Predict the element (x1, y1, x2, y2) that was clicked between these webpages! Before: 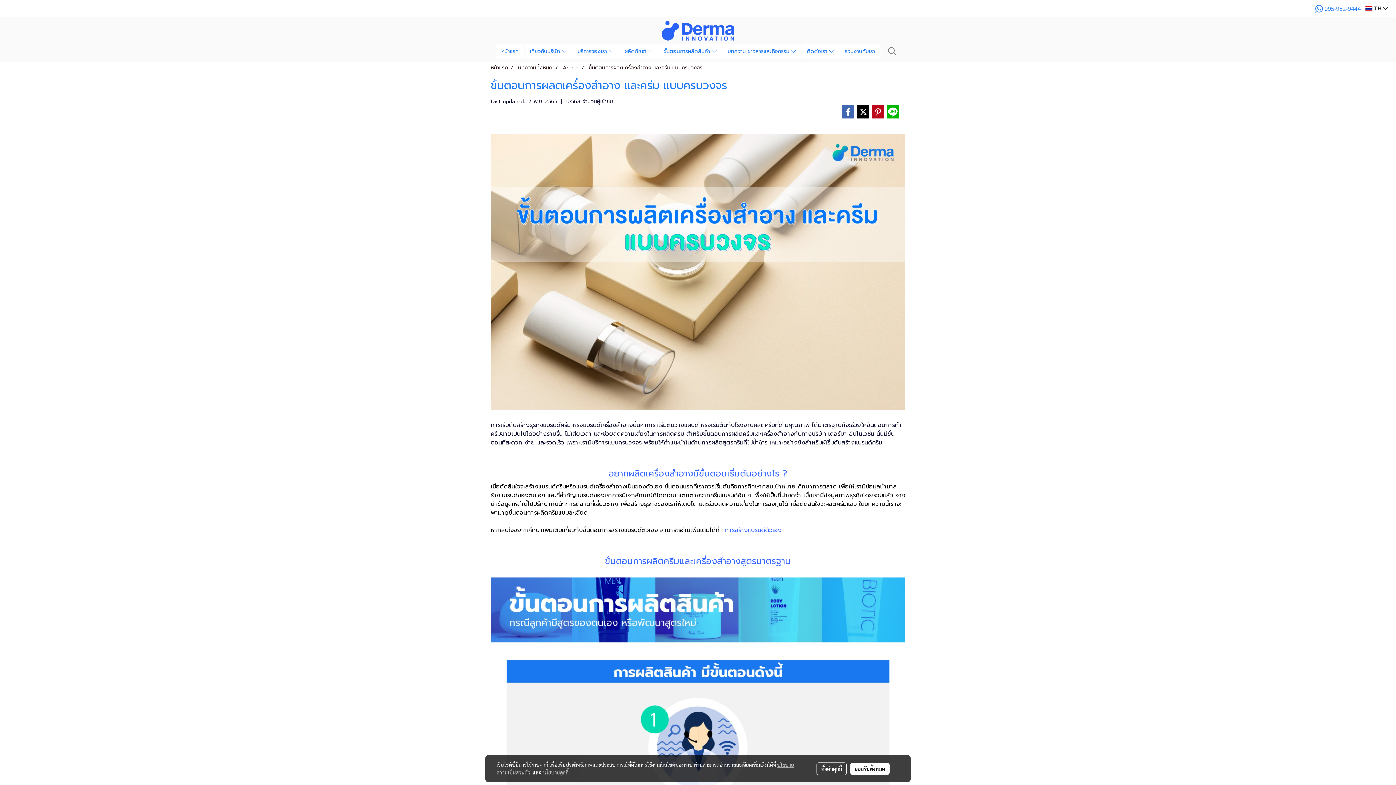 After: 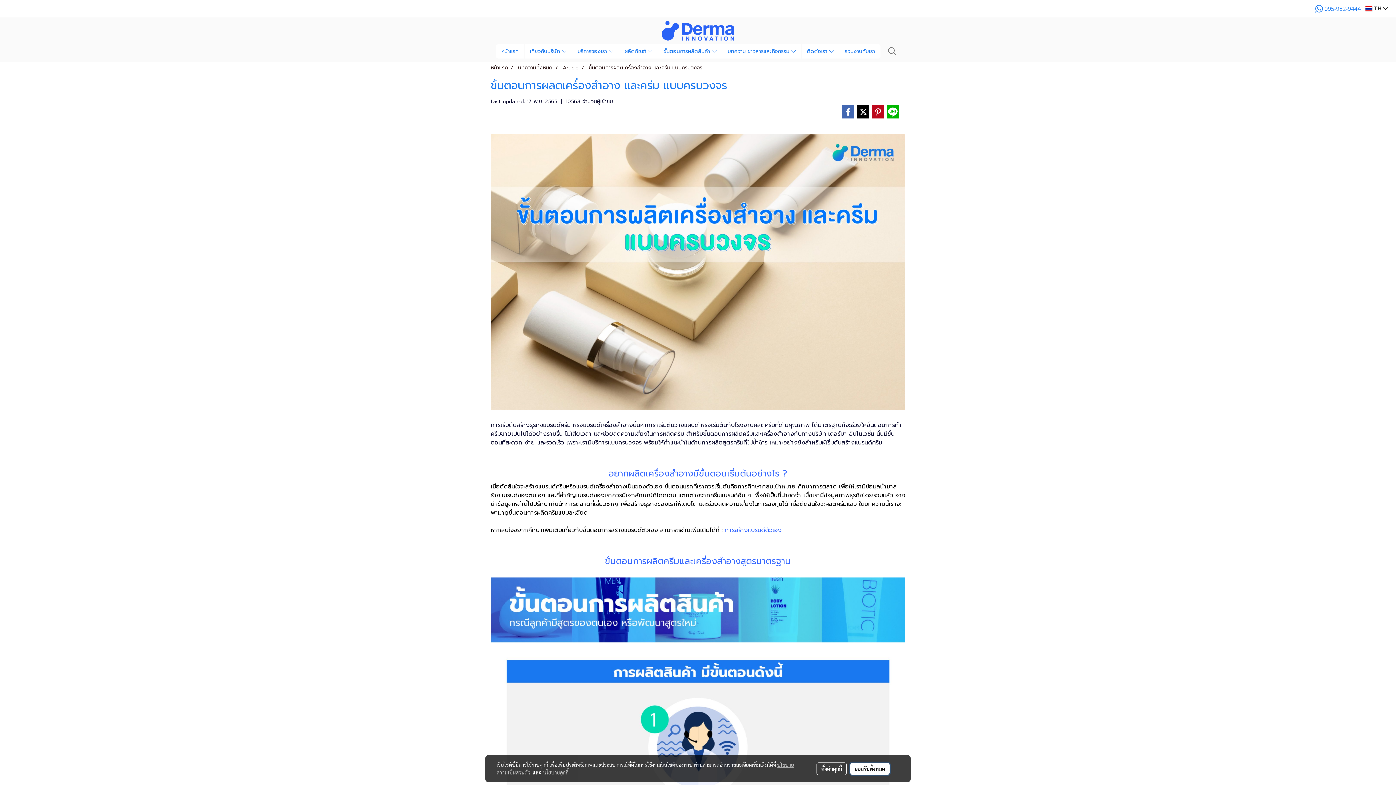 Action: label: ยอมรับทั้งหมด bbox: (850, 763, 889, 775)